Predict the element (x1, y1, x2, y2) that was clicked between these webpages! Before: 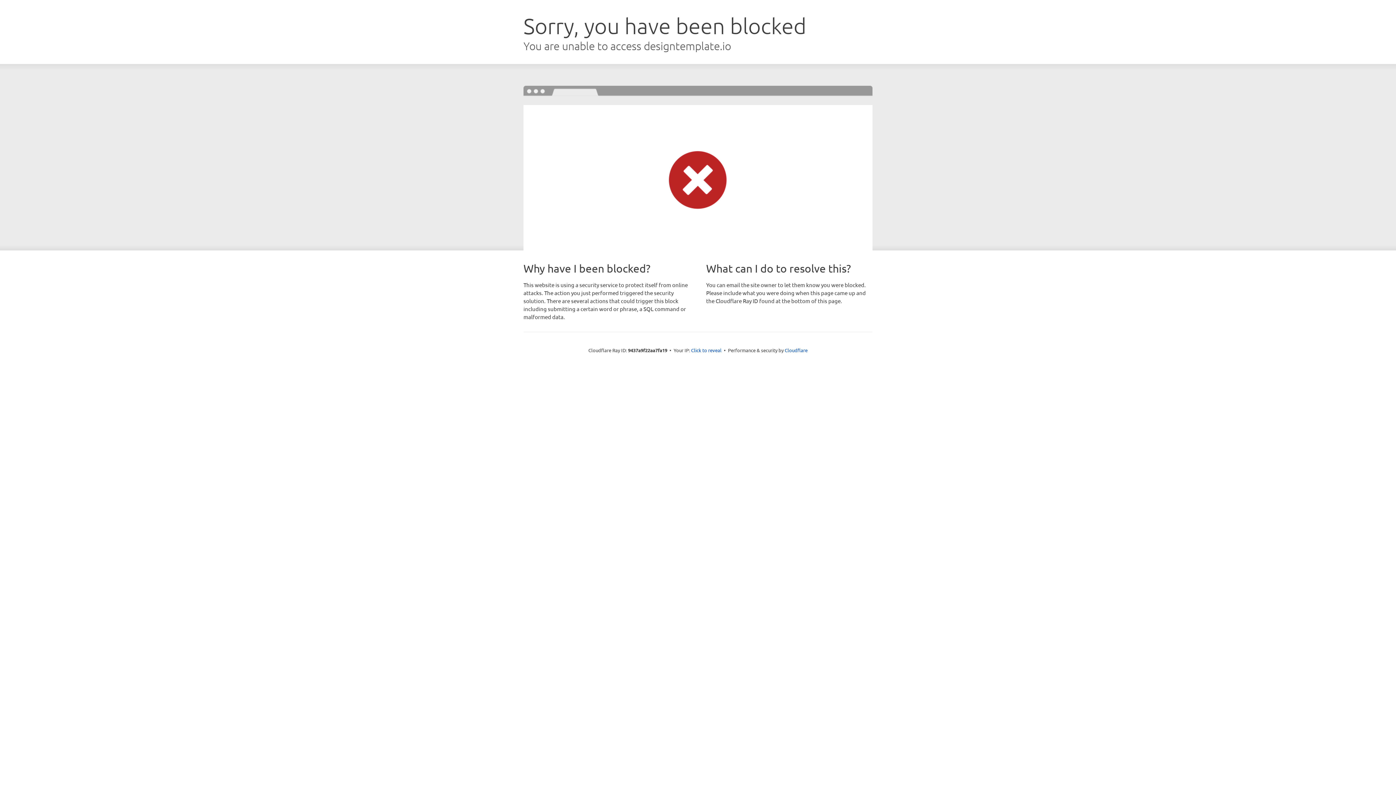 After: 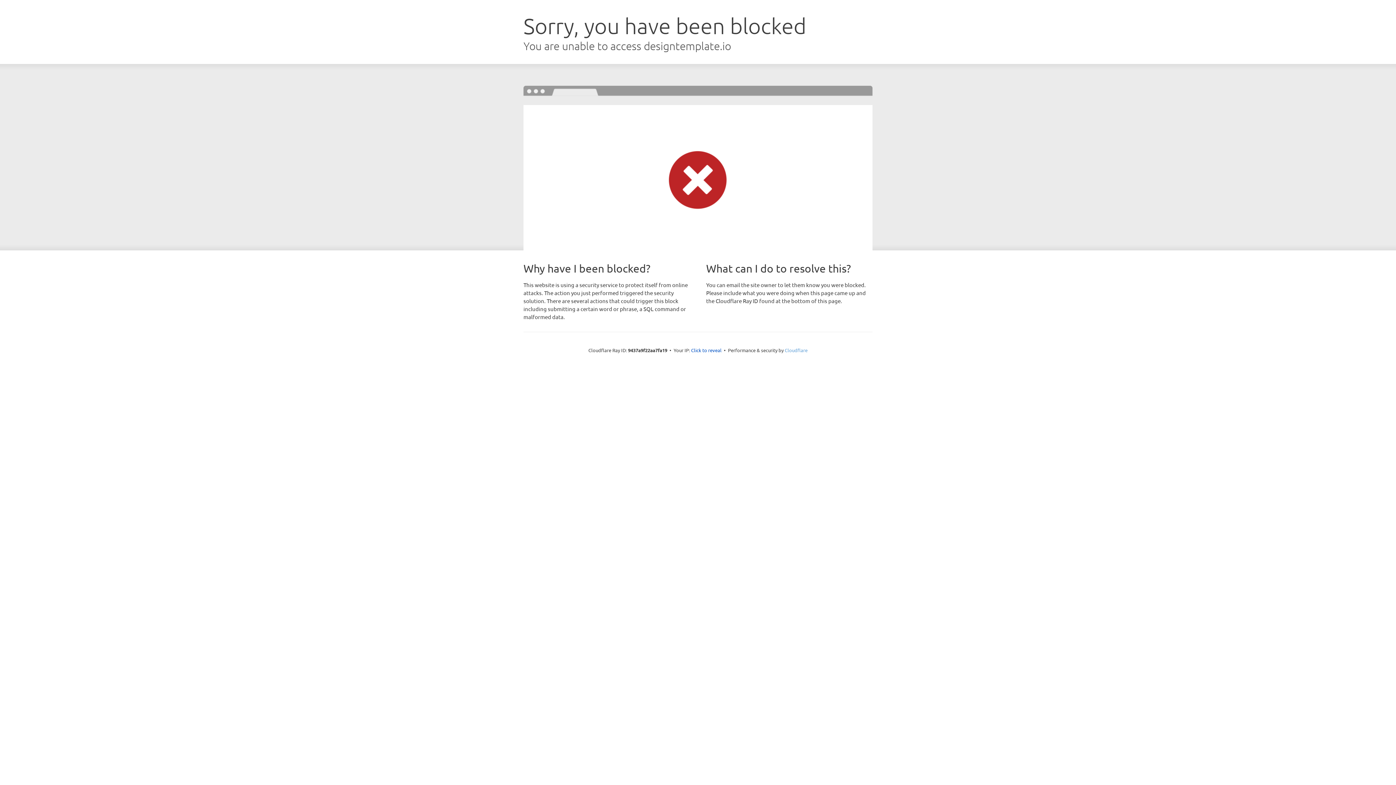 Action: label: Cloudflare bbox: (784, 347, 807, 353)